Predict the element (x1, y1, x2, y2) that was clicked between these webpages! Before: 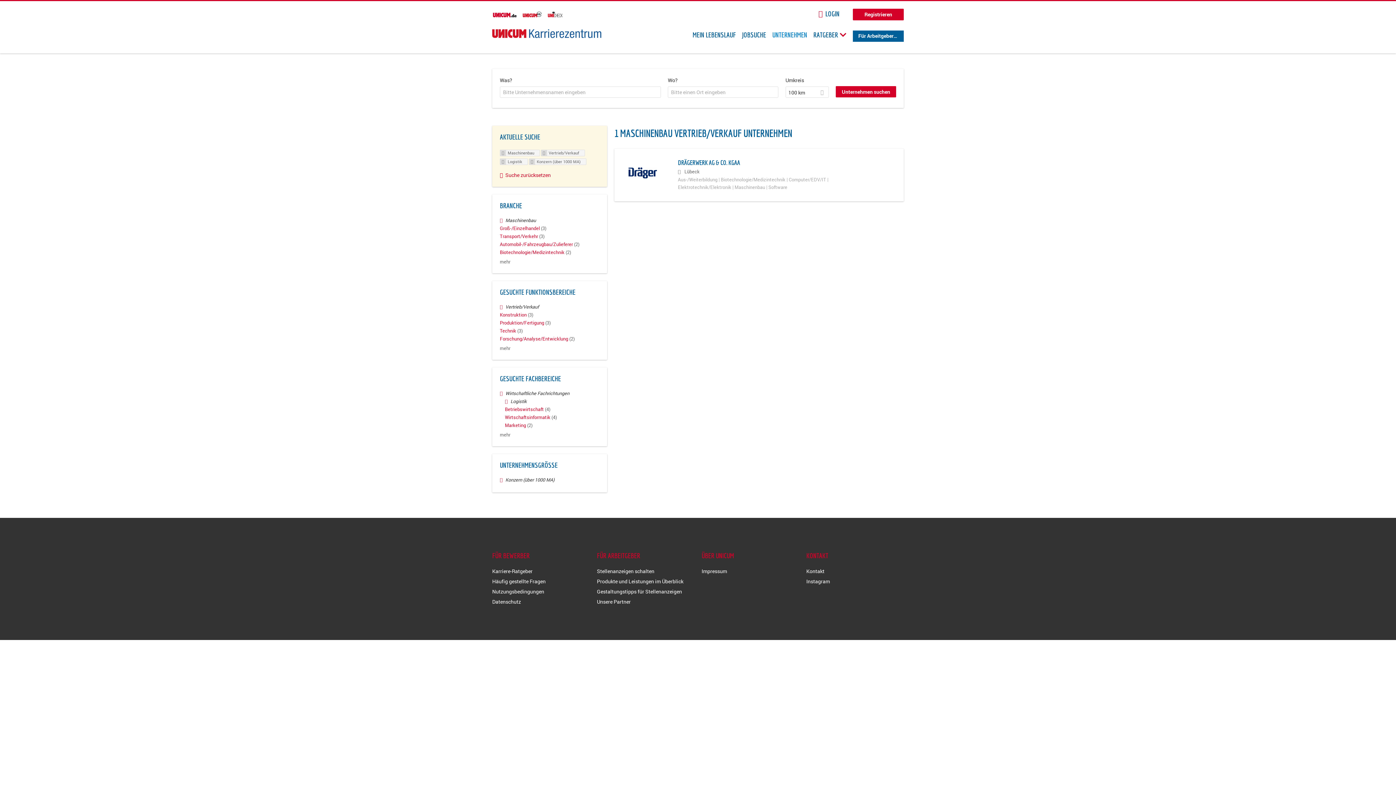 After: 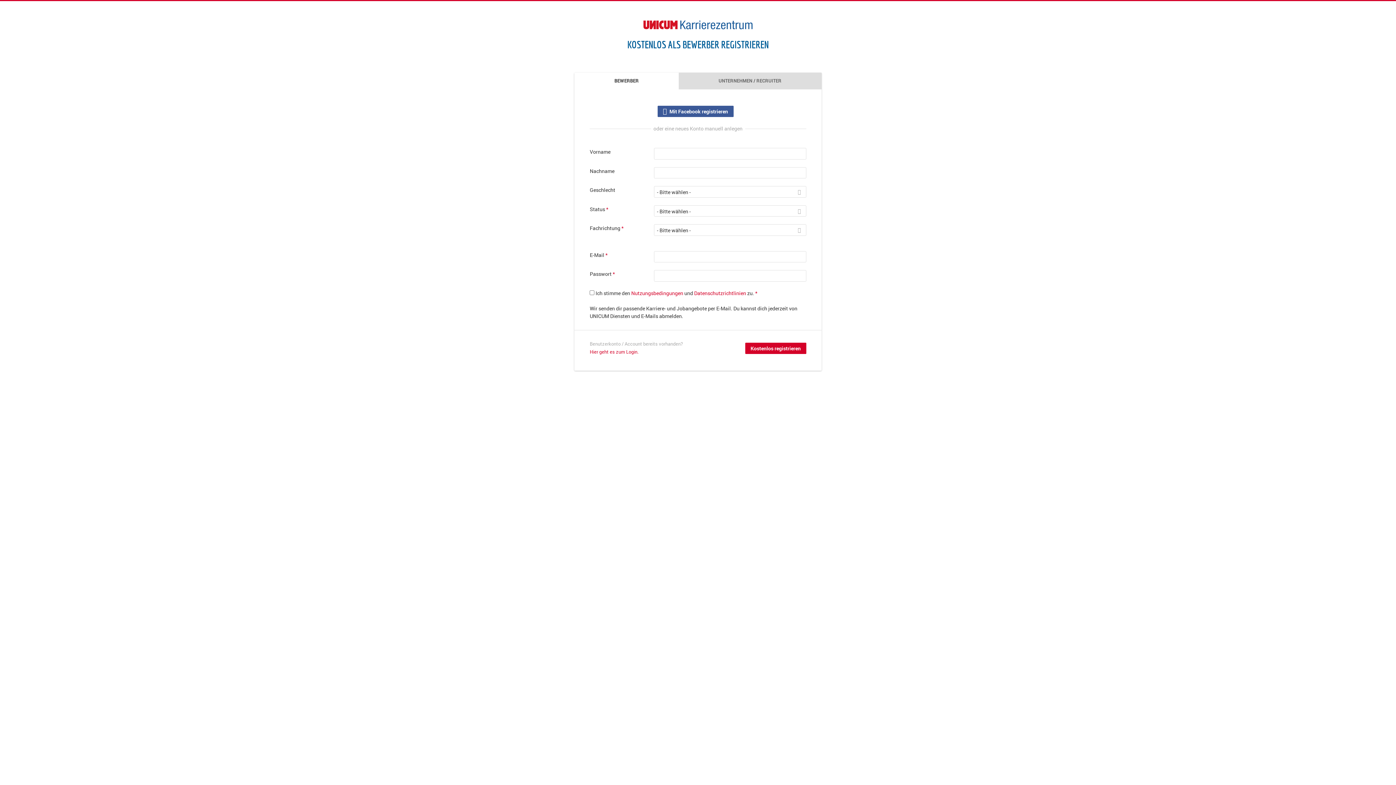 Action: label: Registrieren bbox: (853, 8, 904, 20)